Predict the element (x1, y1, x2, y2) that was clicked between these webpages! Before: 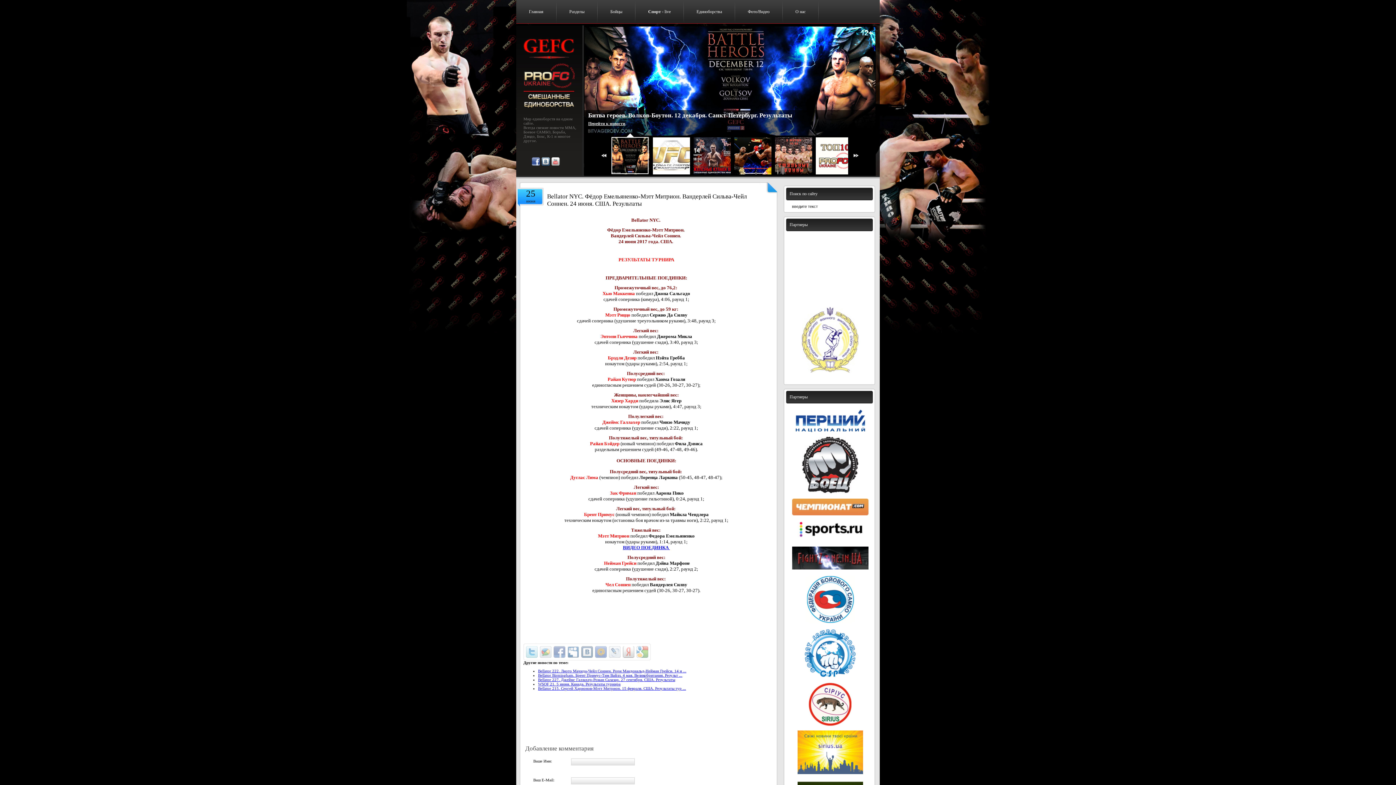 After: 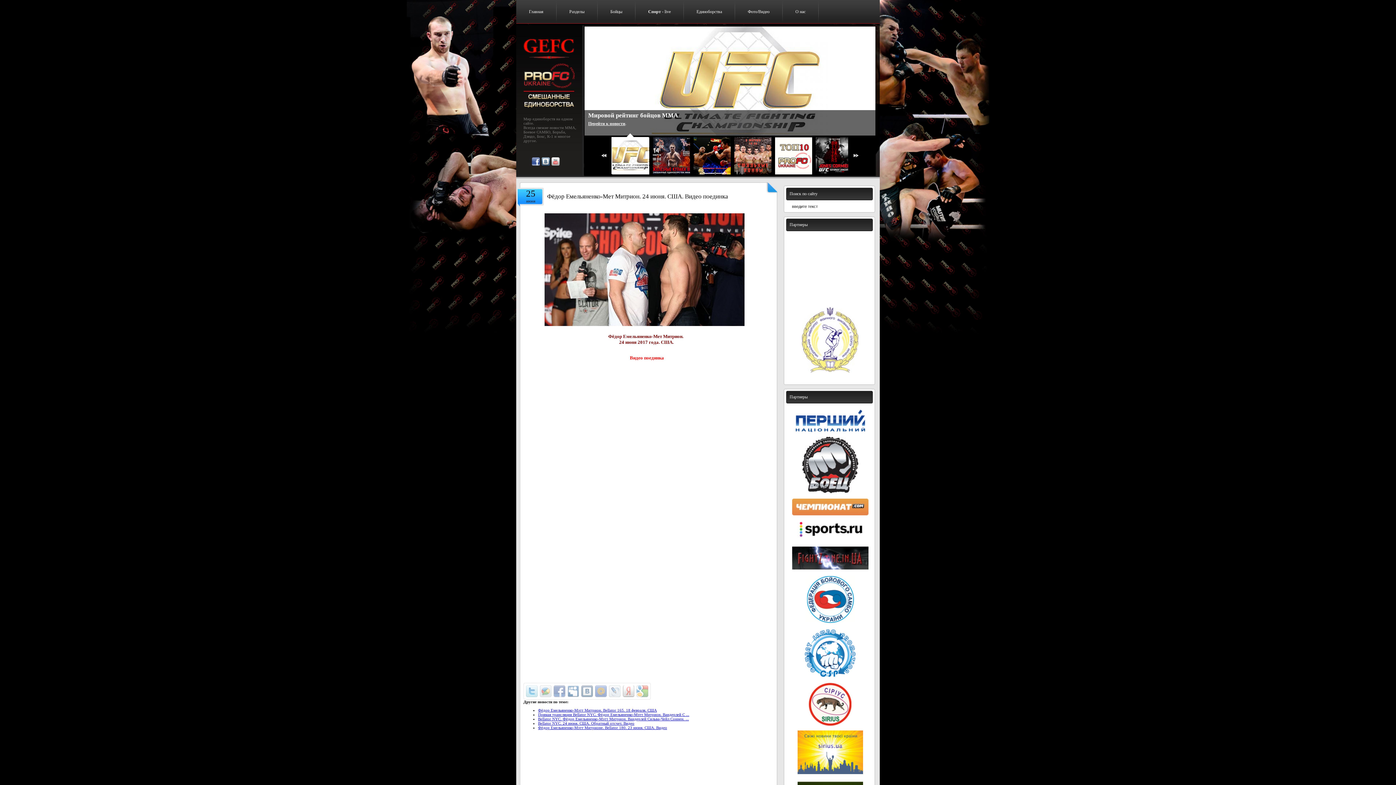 Action: label: ВИДЕО ПОЕДИНКА  bbox: (623, 545, 670, 550)